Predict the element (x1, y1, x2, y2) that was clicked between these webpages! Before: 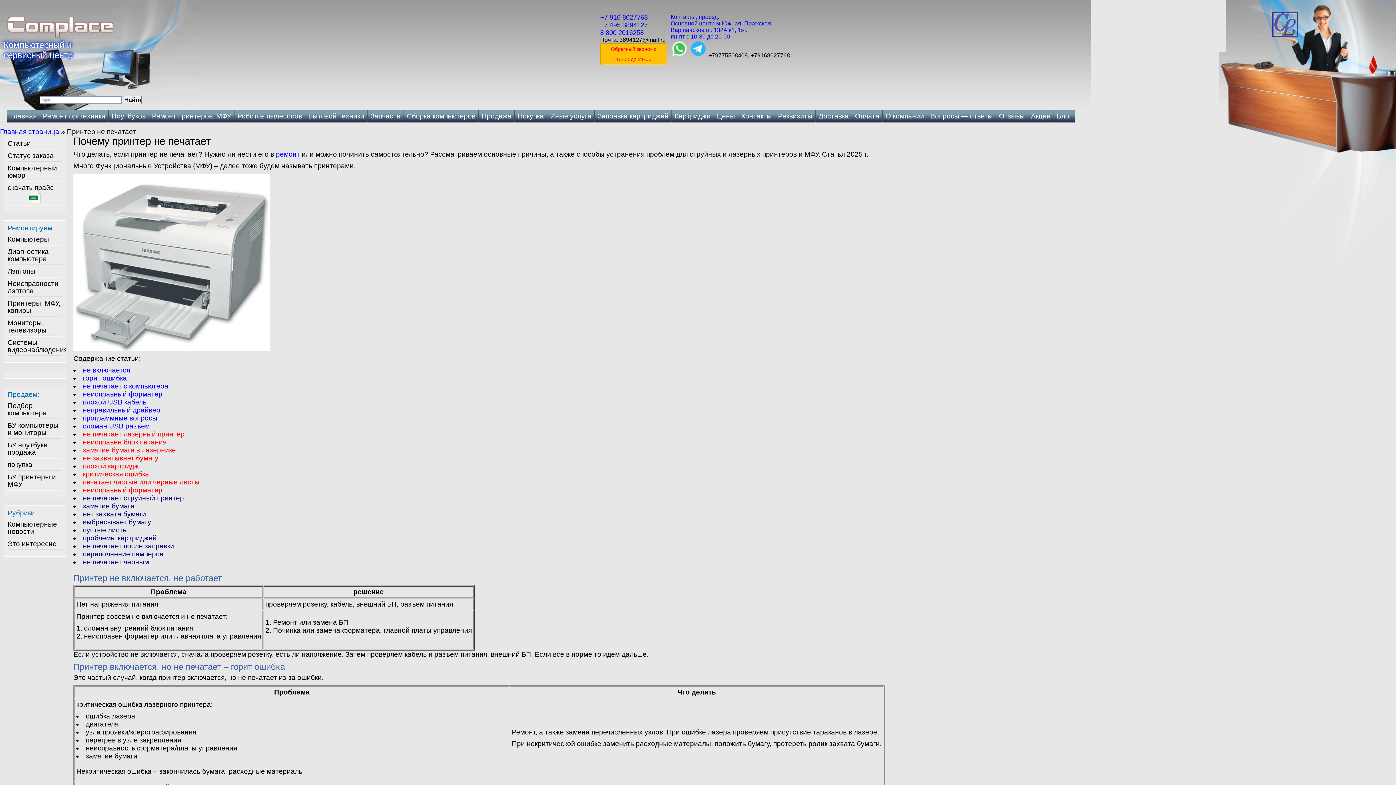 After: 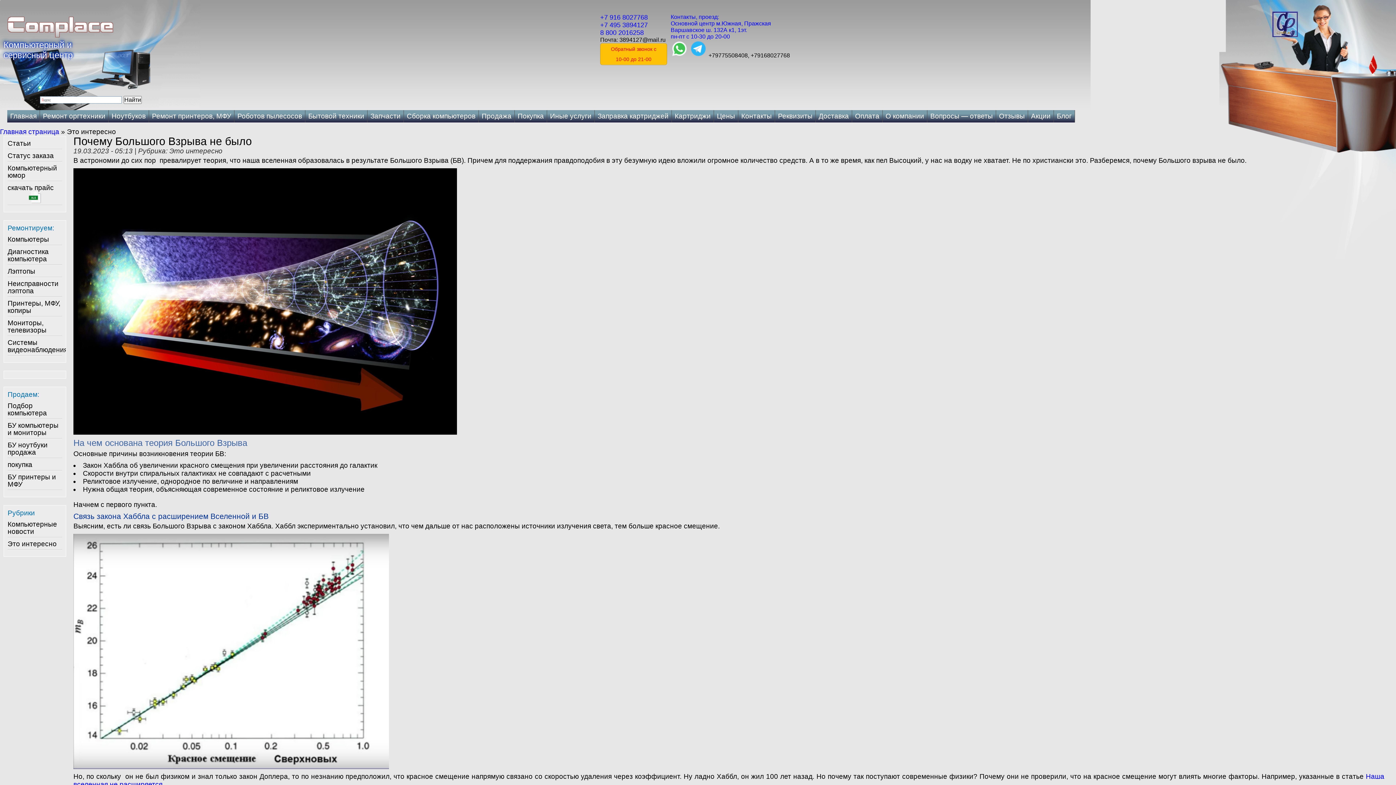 Action: label: Блог bbox: (1054, 110, 1074, 122)